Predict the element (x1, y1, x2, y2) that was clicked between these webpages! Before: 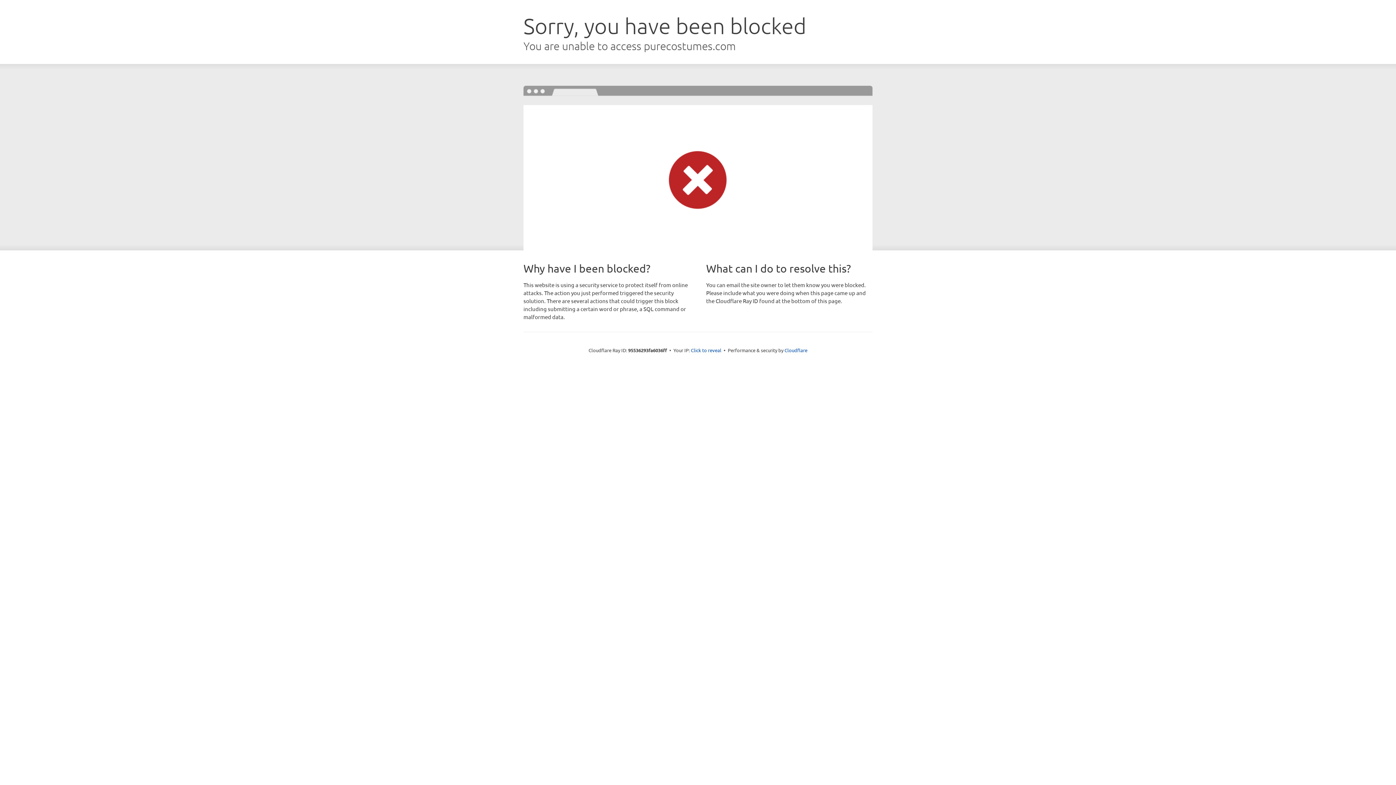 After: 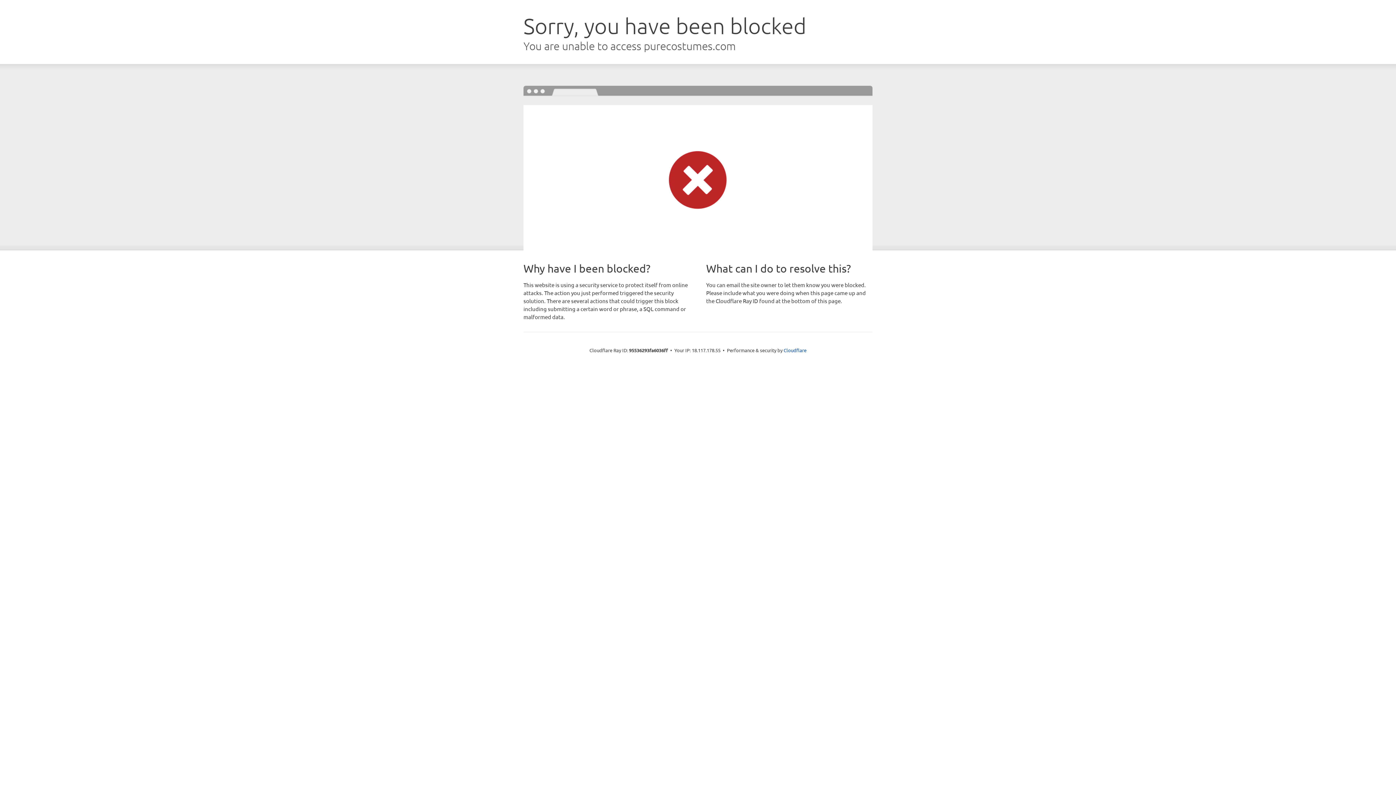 Action: label: Click to reveal bbox: (691, 346, 721, 353)